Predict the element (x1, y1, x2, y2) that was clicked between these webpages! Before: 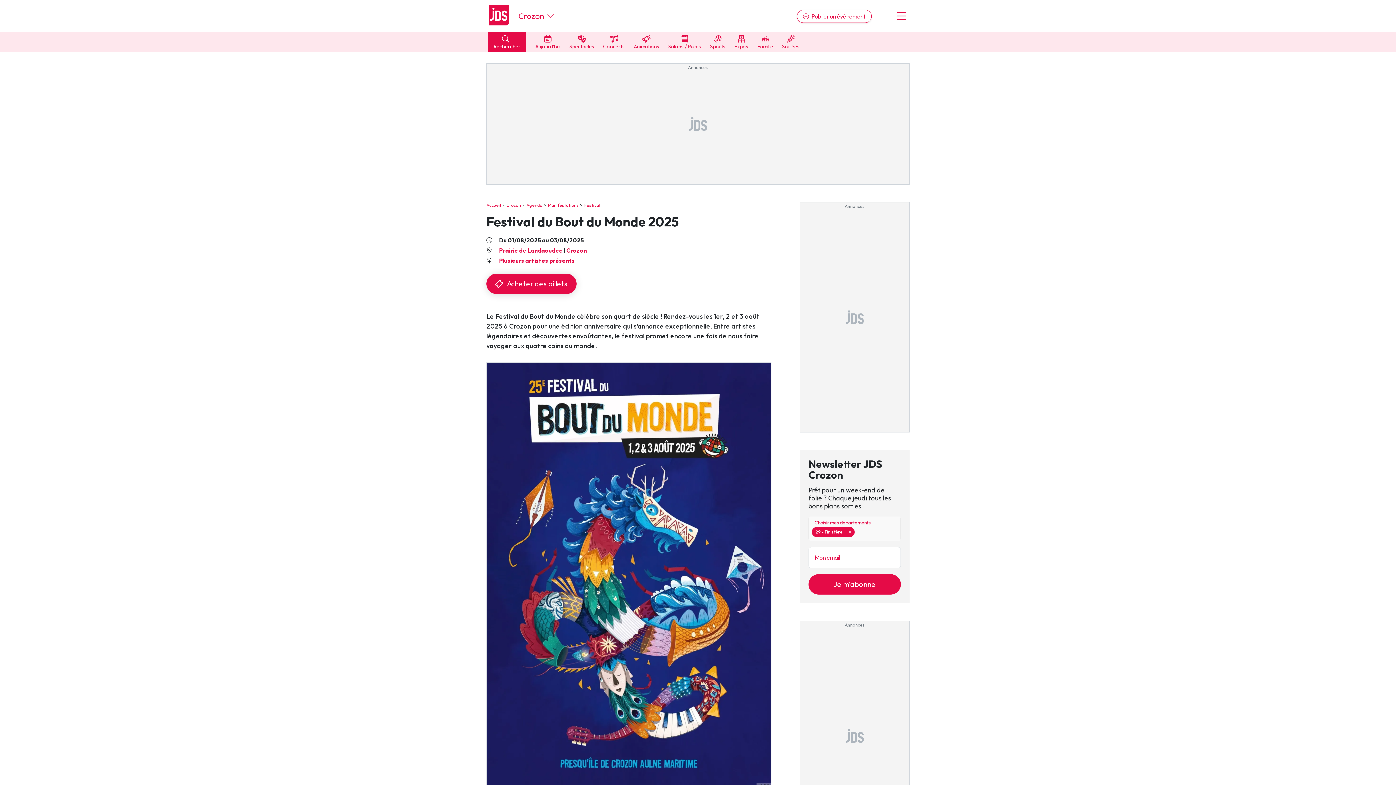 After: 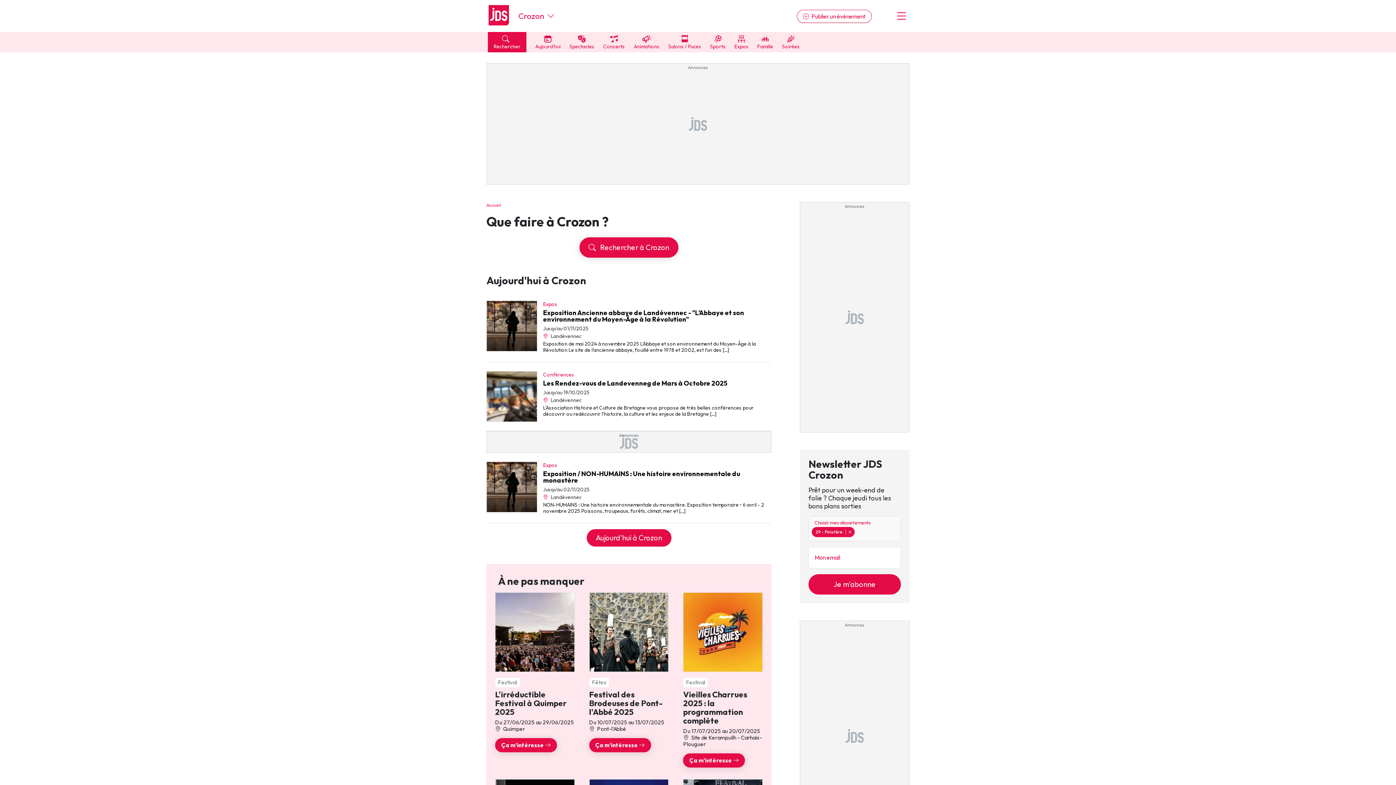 Action: bbox: (501, 202, 521, 208) label: Crozon